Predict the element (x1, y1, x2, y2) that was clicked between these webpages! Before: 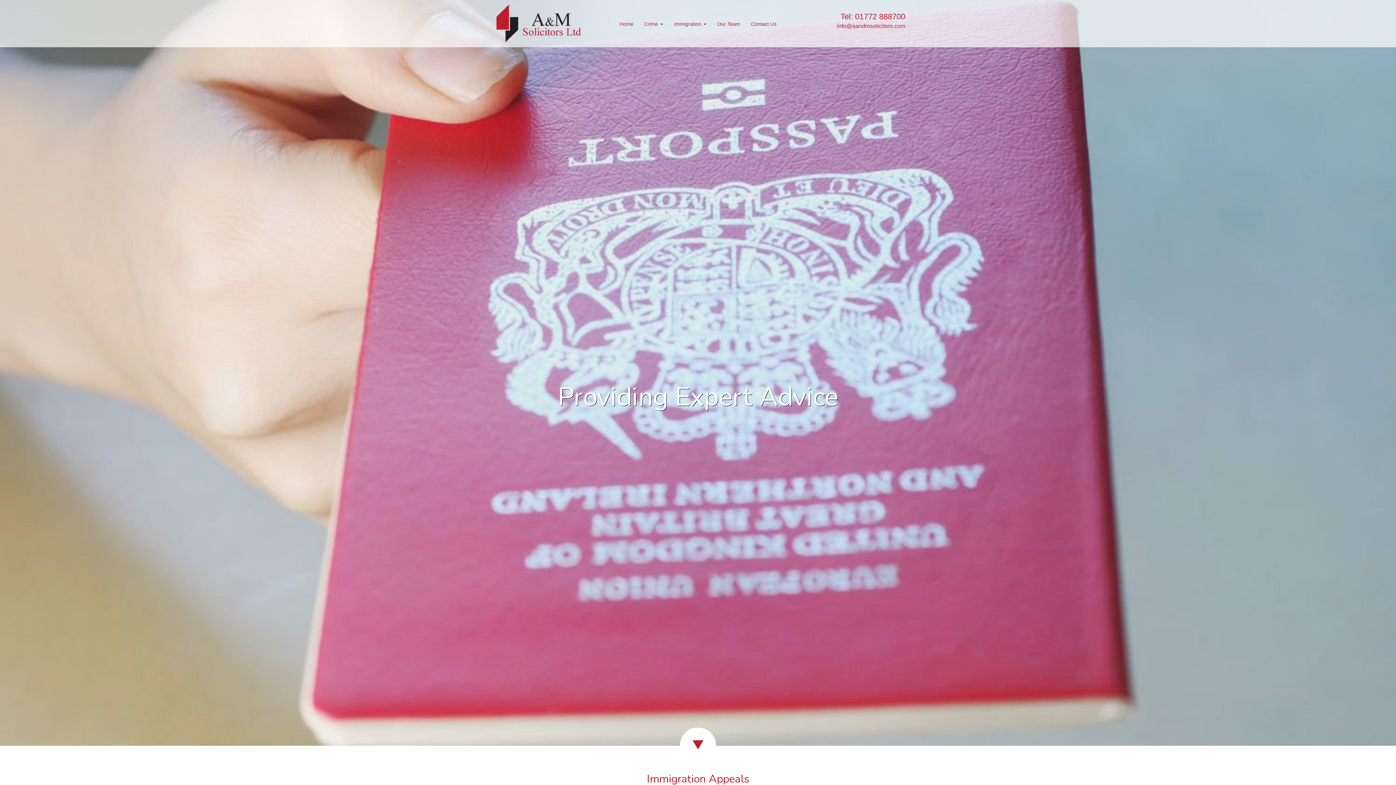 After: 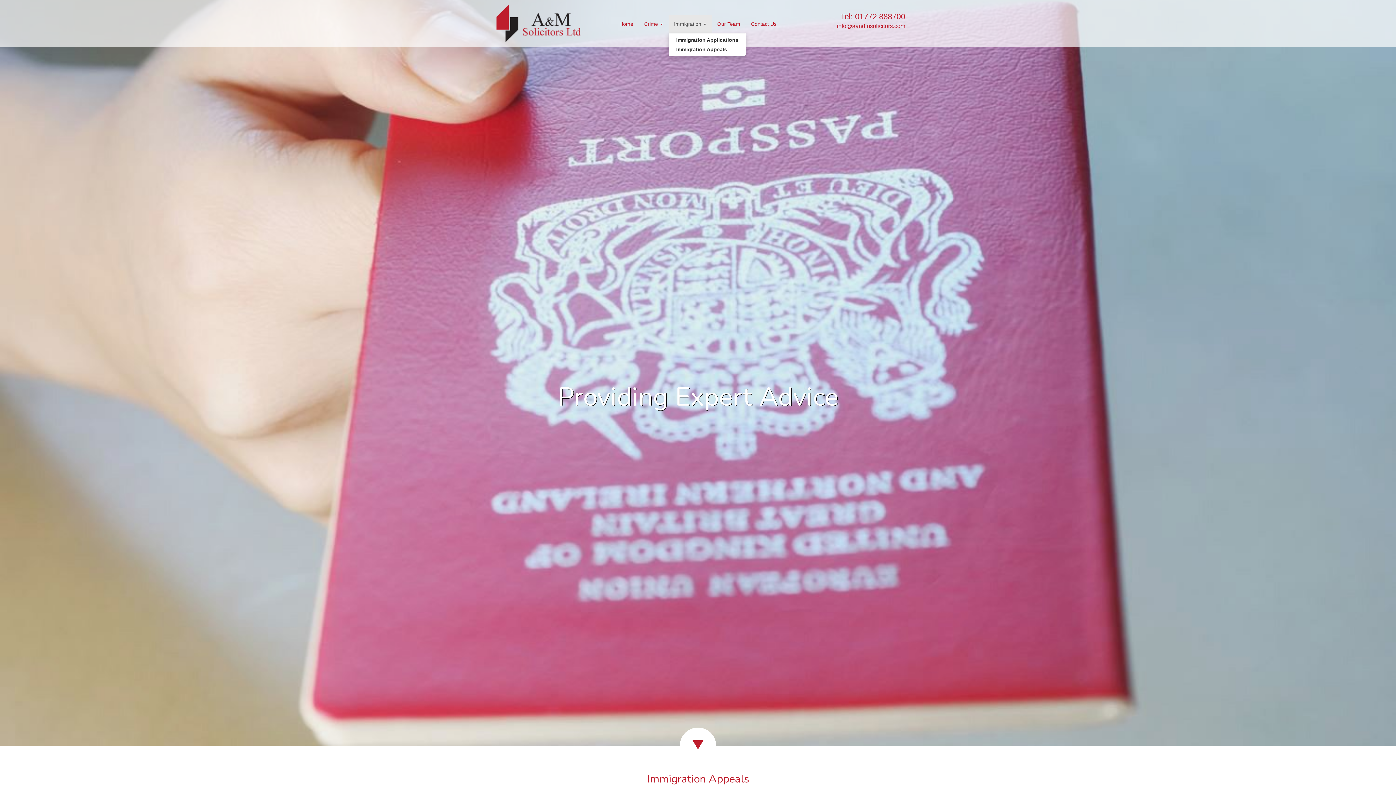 Action: label: Immigration  bbox: (668, 14, 712, 33)